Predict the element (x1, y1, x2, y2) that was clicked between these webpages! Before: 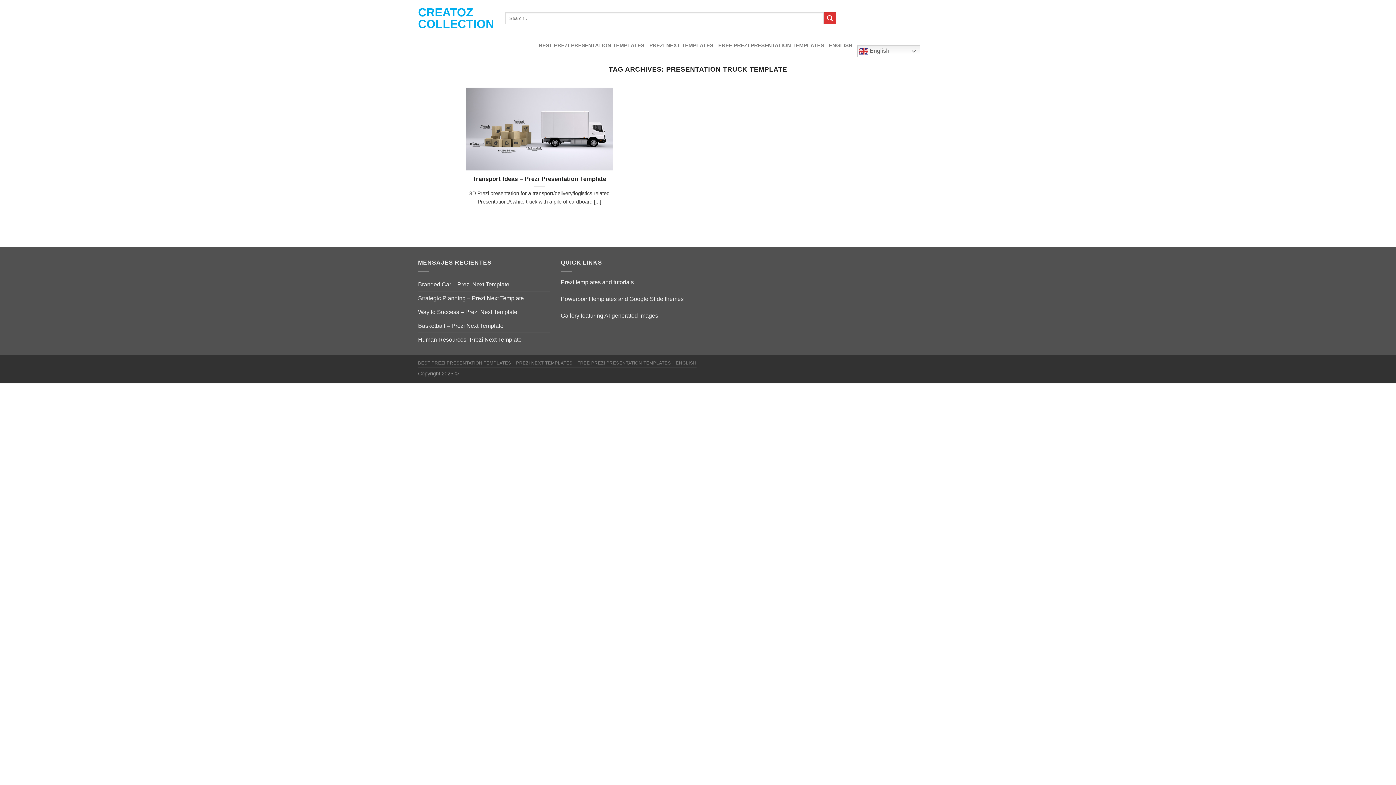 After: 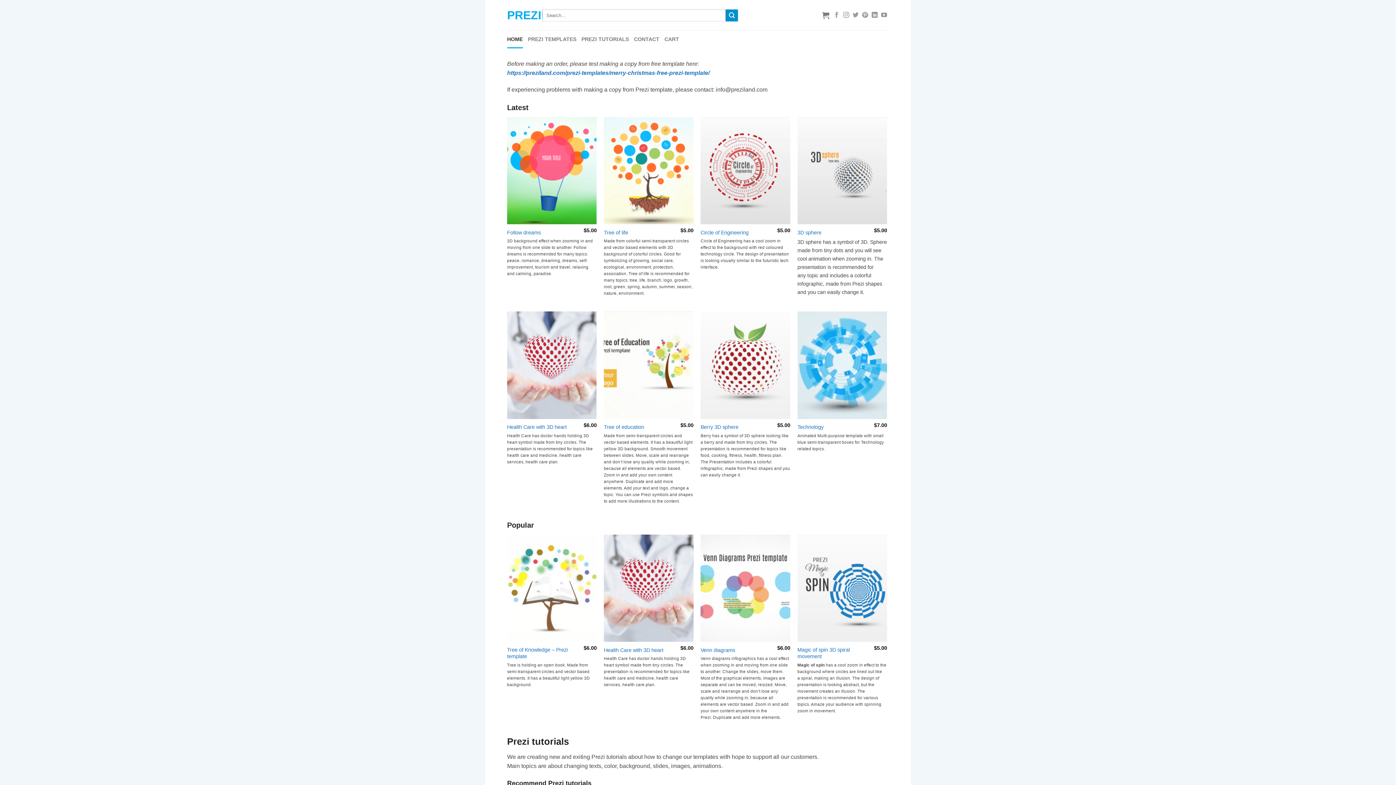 Action: label: Prezi templates and tutorials bbox: (560, 279, 634, 285)